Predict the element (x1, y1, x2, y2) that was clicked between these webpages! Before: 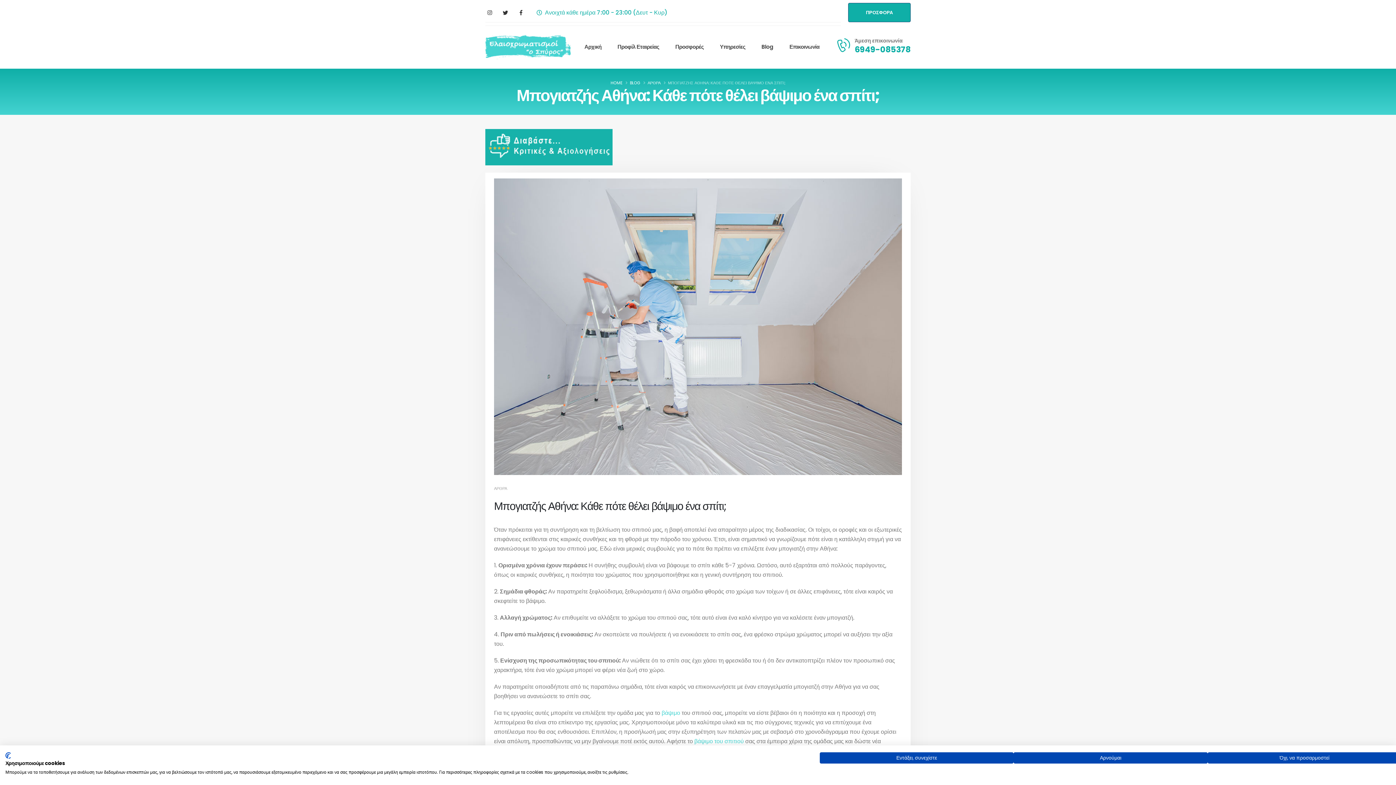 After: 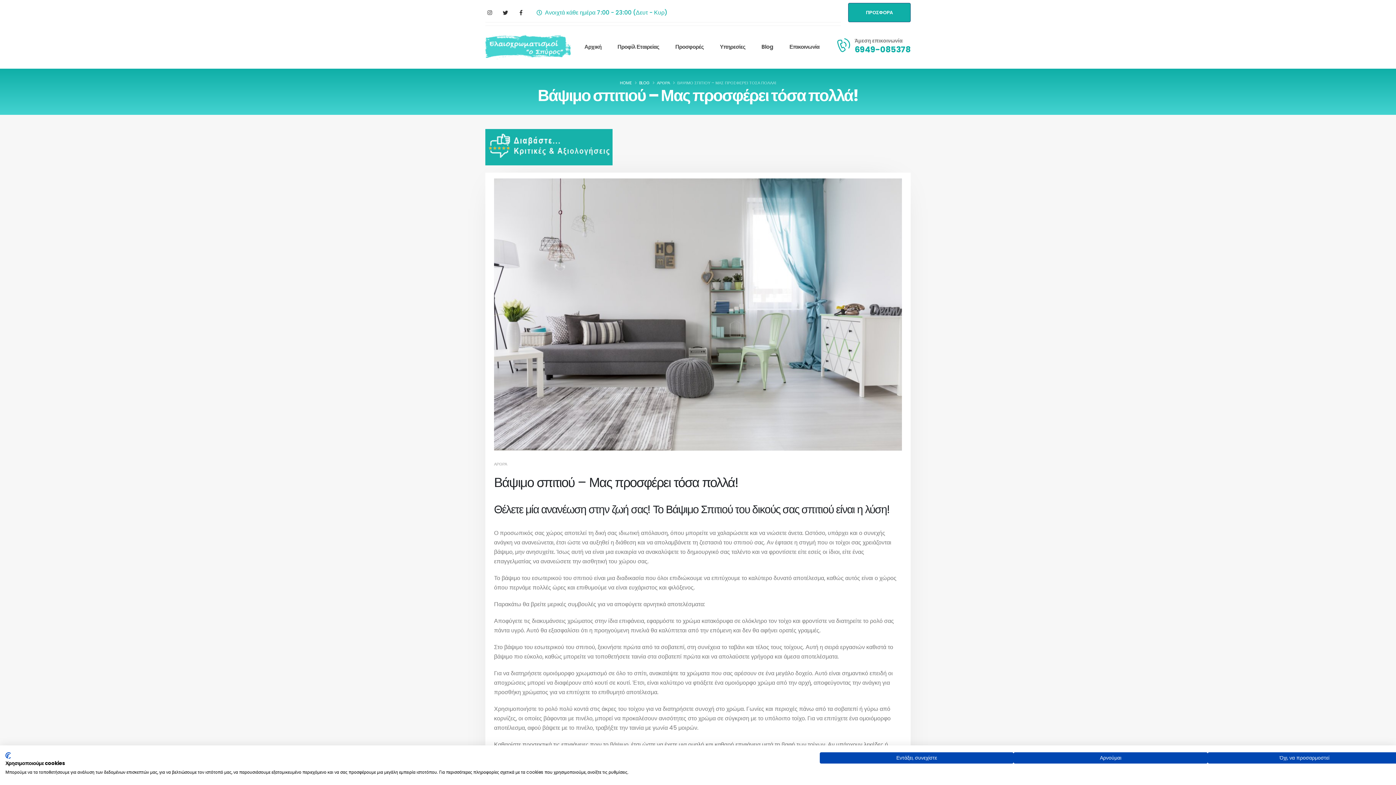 Action: bbox: (661, 709, 680, 717) label: βάψιμο